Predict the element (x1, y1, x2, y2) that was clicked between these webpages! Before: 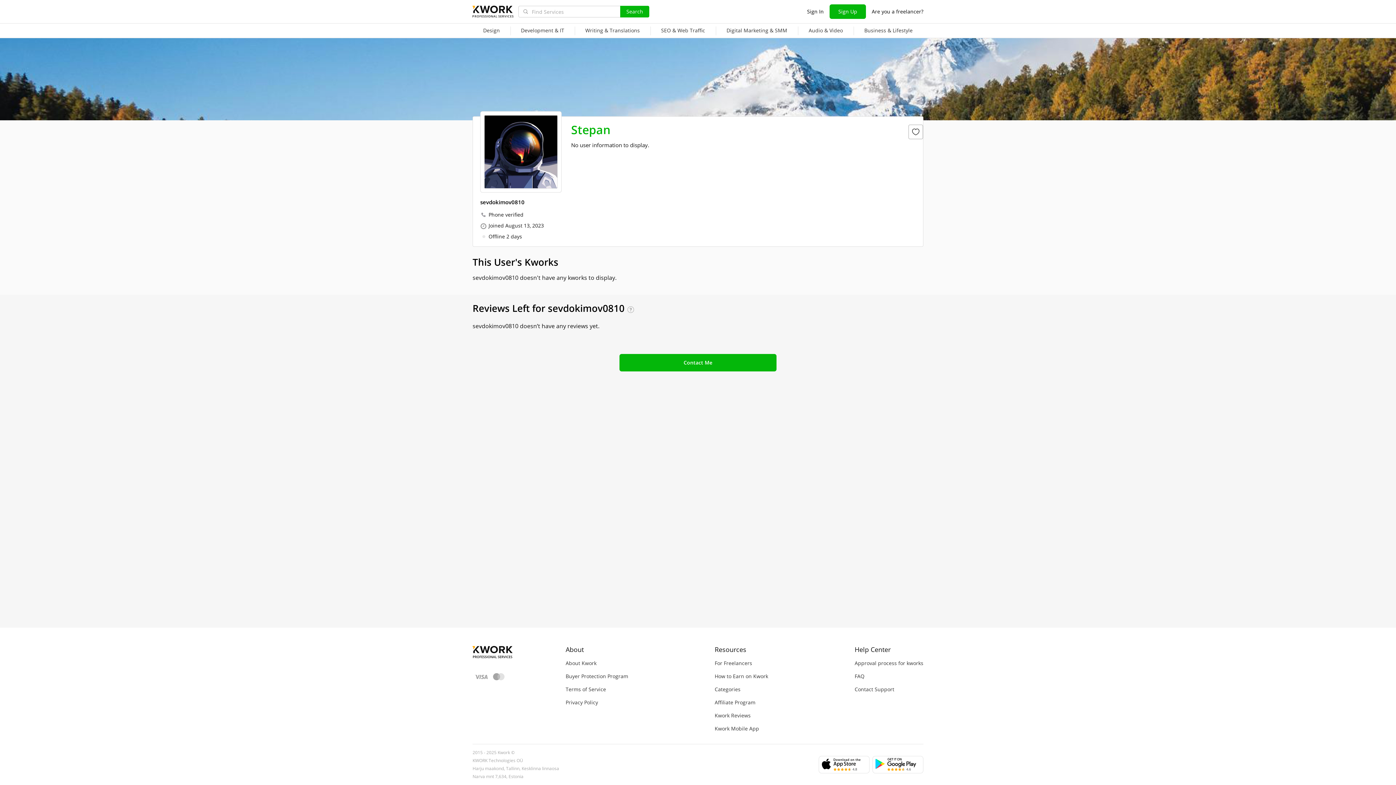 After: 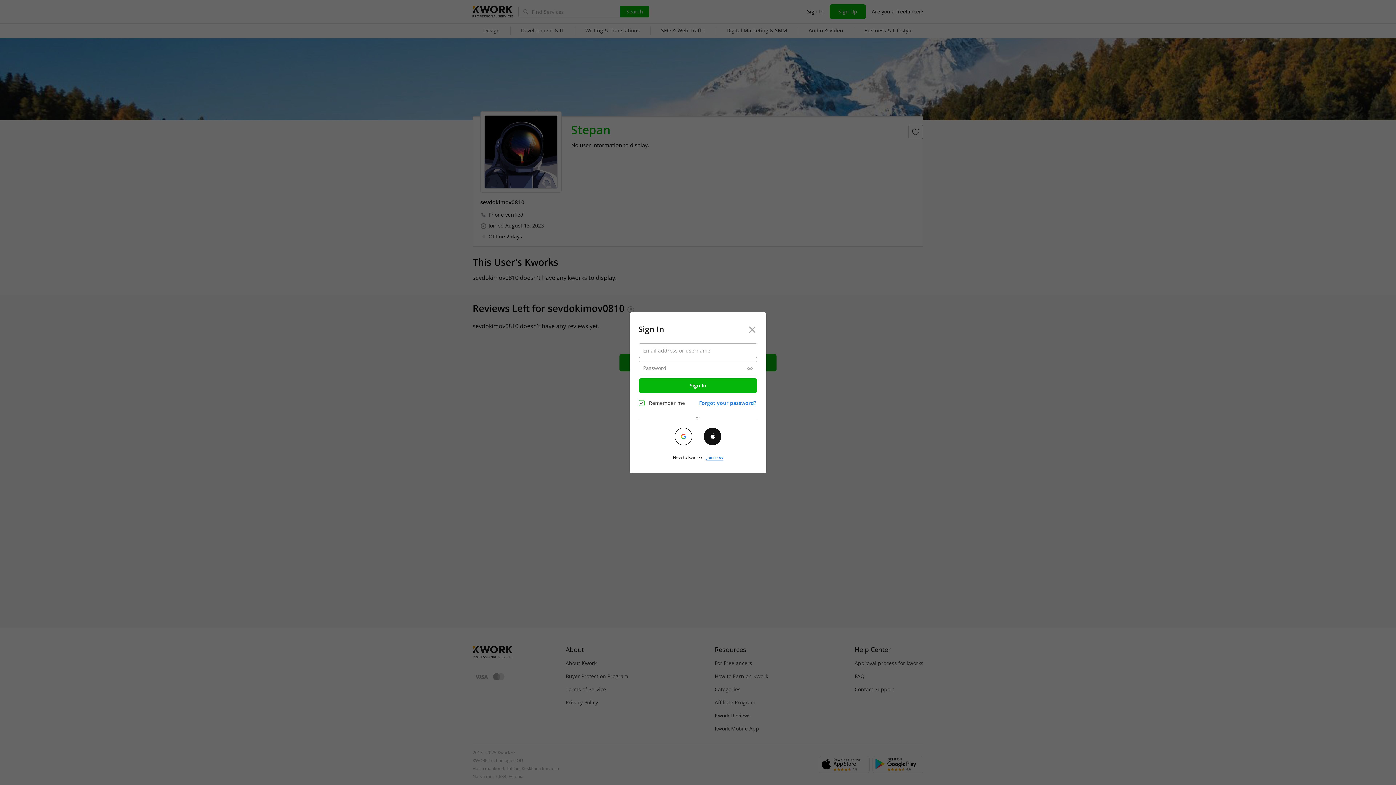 Action: label: Sign In bbox: (804, 4, 826, 18)